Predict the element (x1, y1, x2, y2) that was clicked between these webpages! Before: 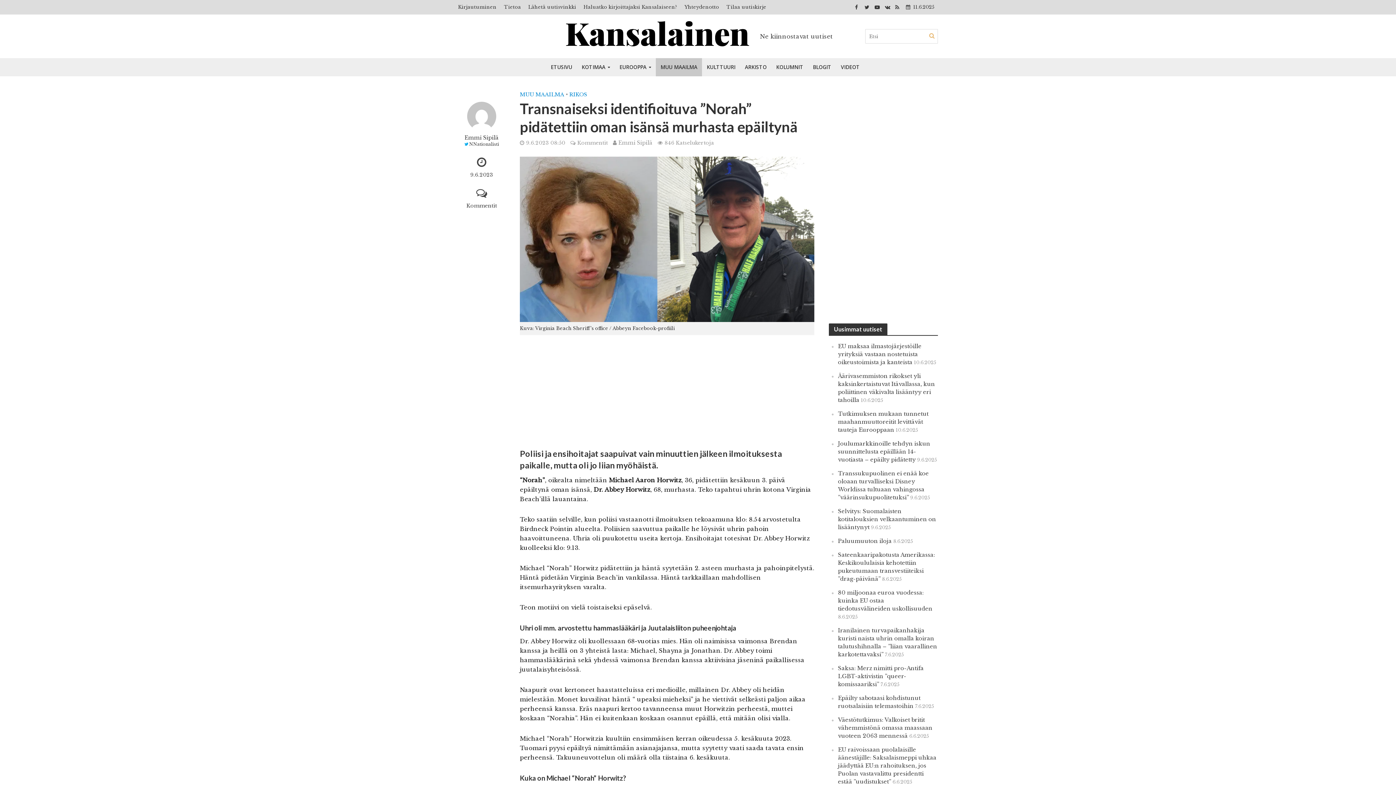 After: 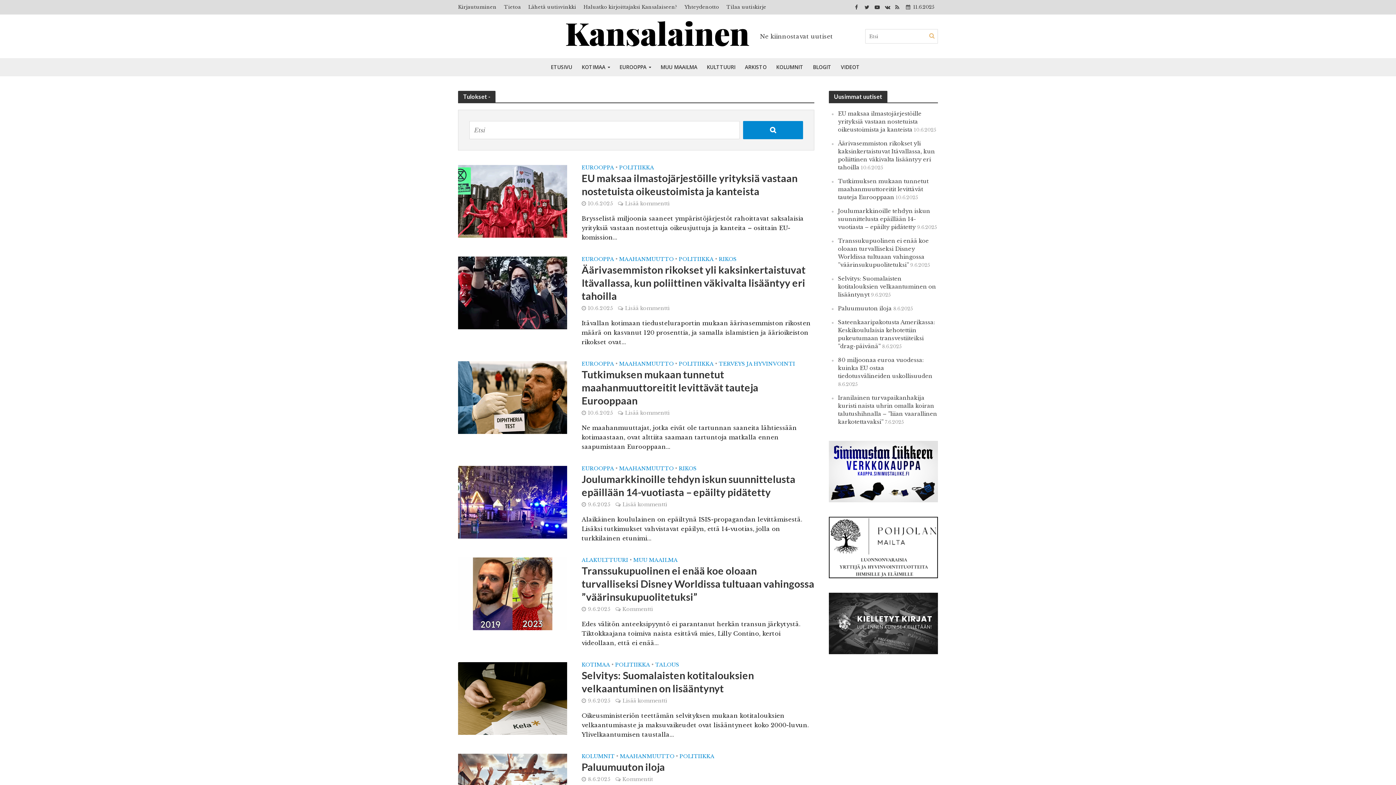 Action: bbox: (927, 28, 937, 42)